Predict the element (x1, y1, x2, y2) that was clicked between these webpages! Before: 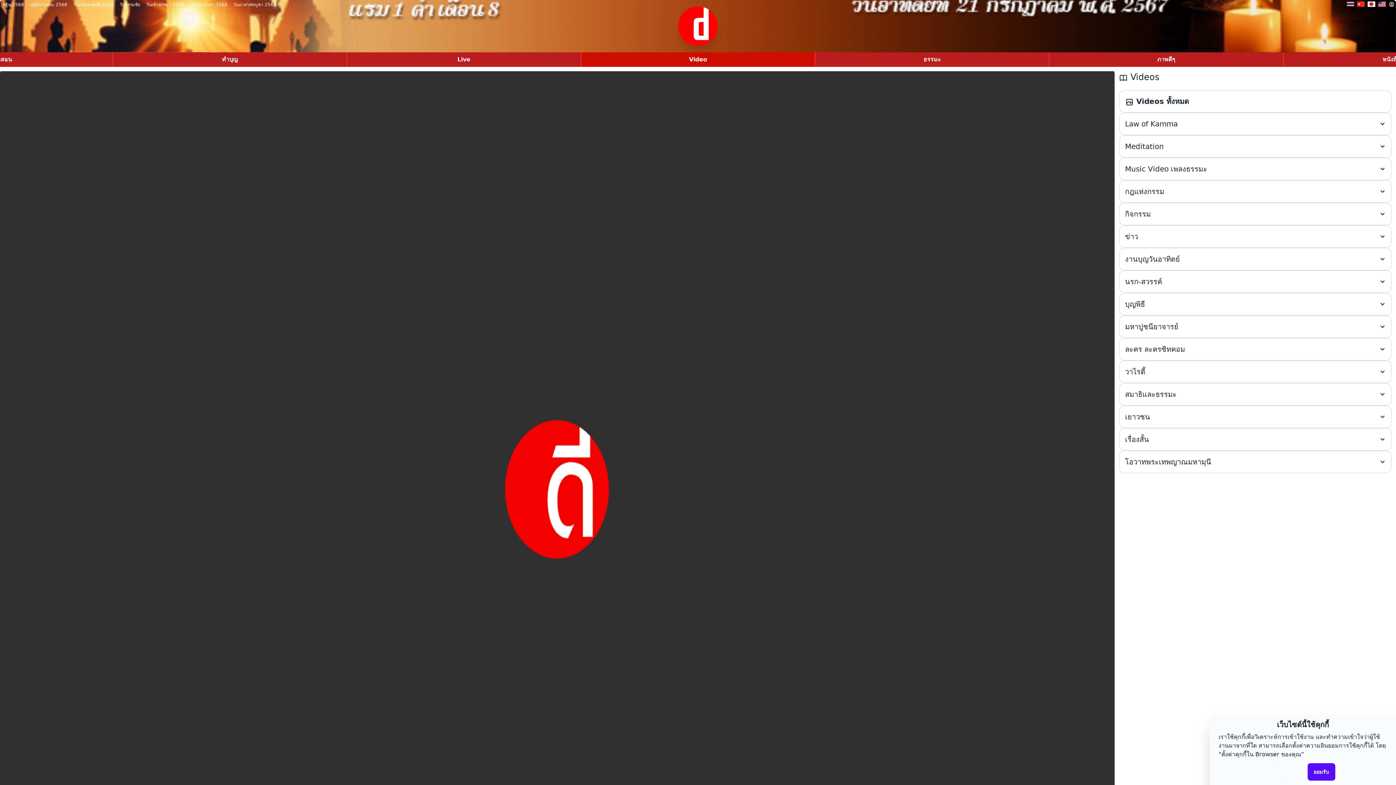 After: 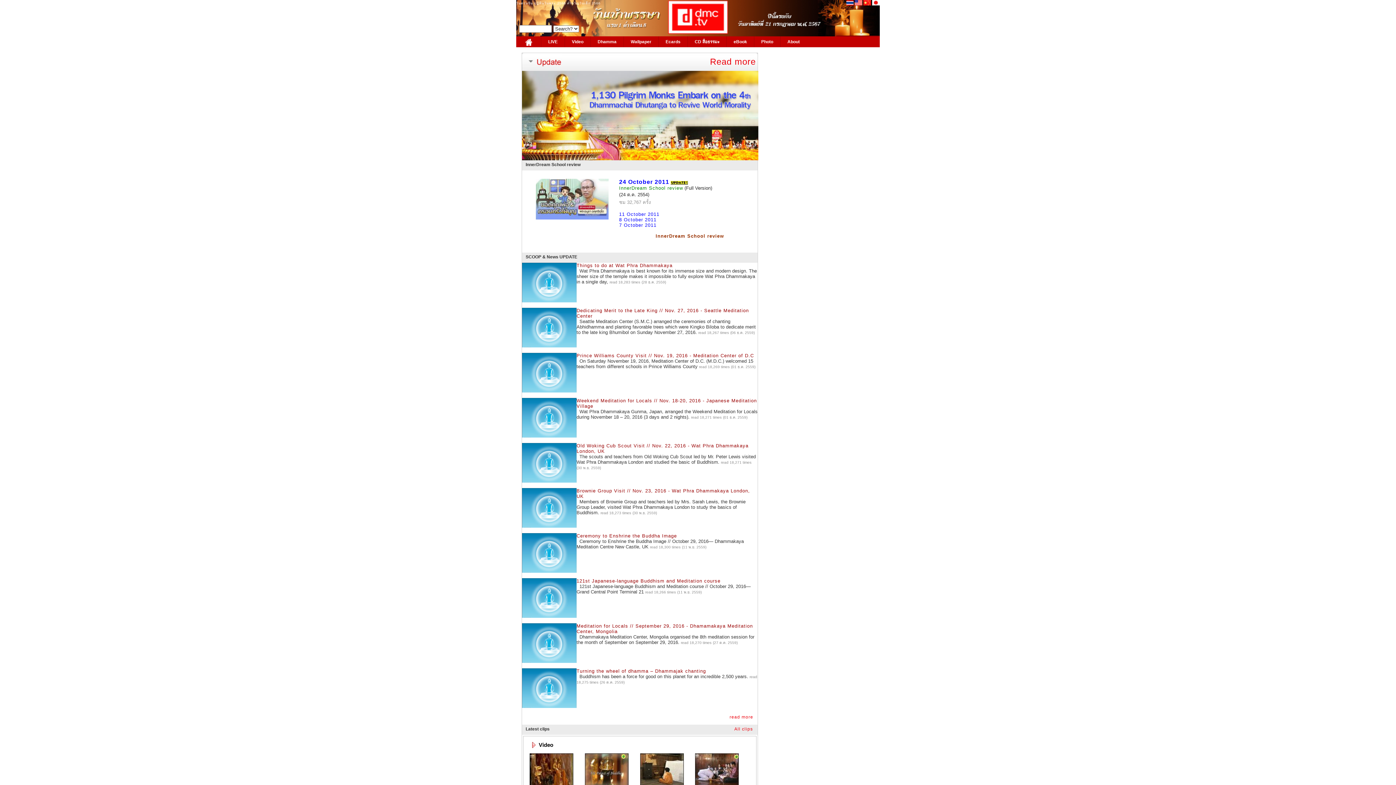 Action: bbox: (1378, 1, 1386, 7)